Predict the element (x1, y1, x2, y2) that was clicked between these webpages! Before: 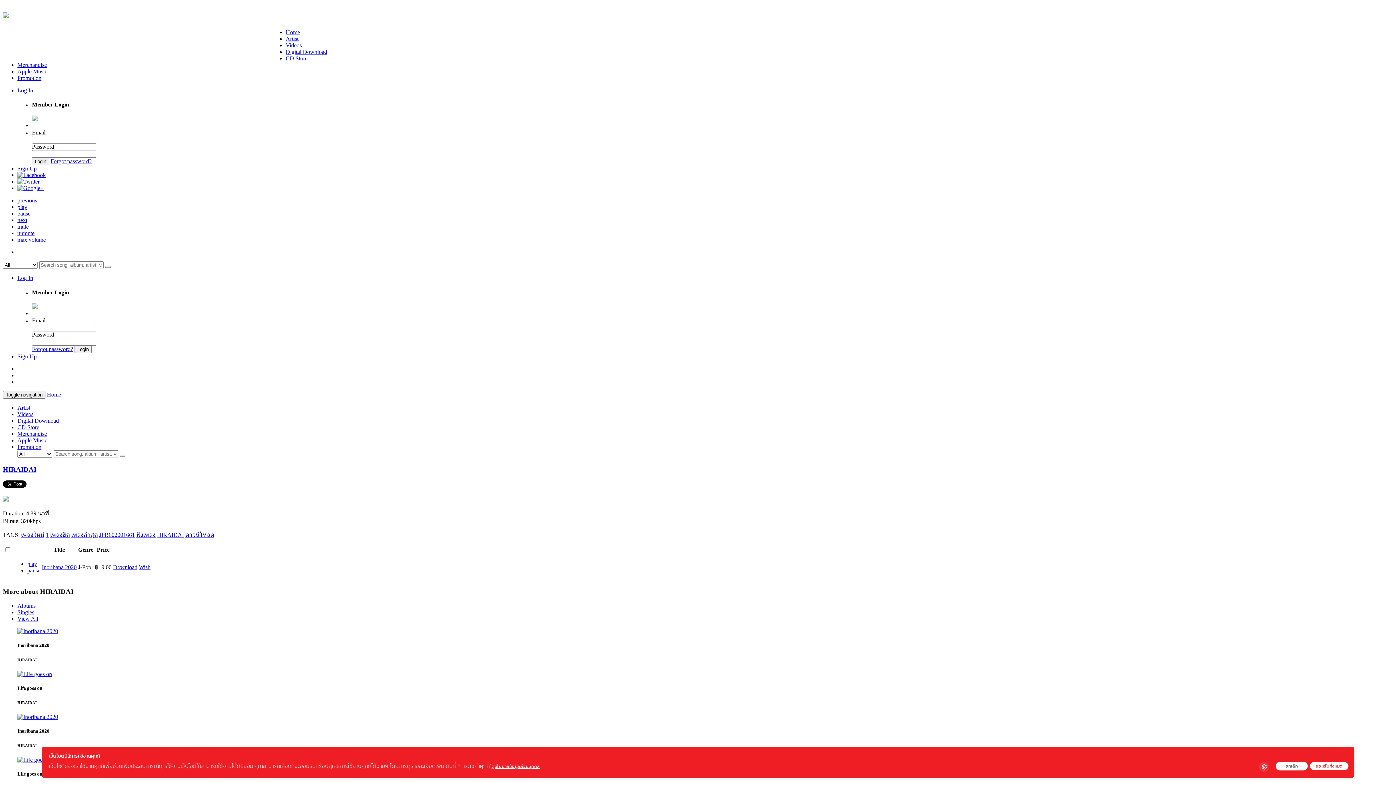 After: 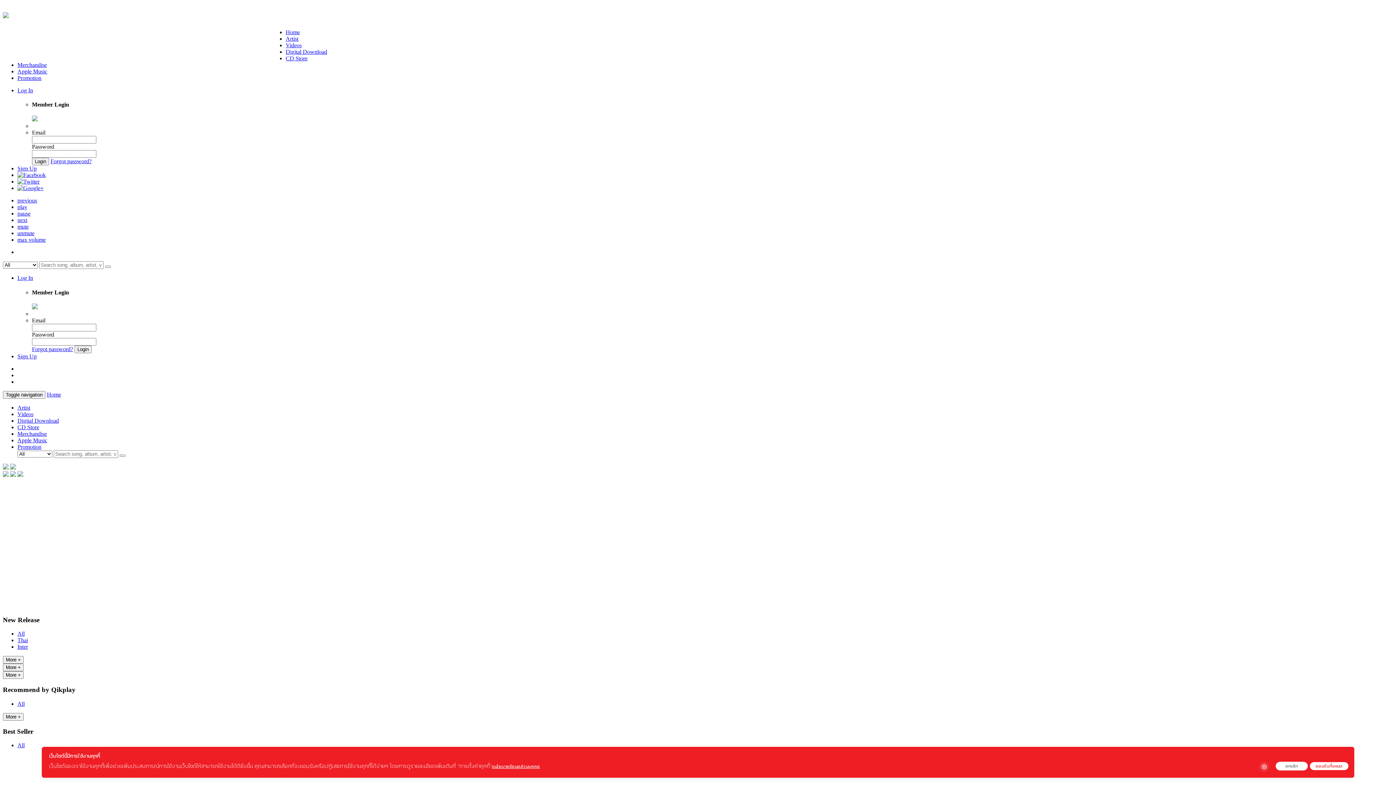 Action: bbox: (17, 61, 46, 67) label: Merchandise